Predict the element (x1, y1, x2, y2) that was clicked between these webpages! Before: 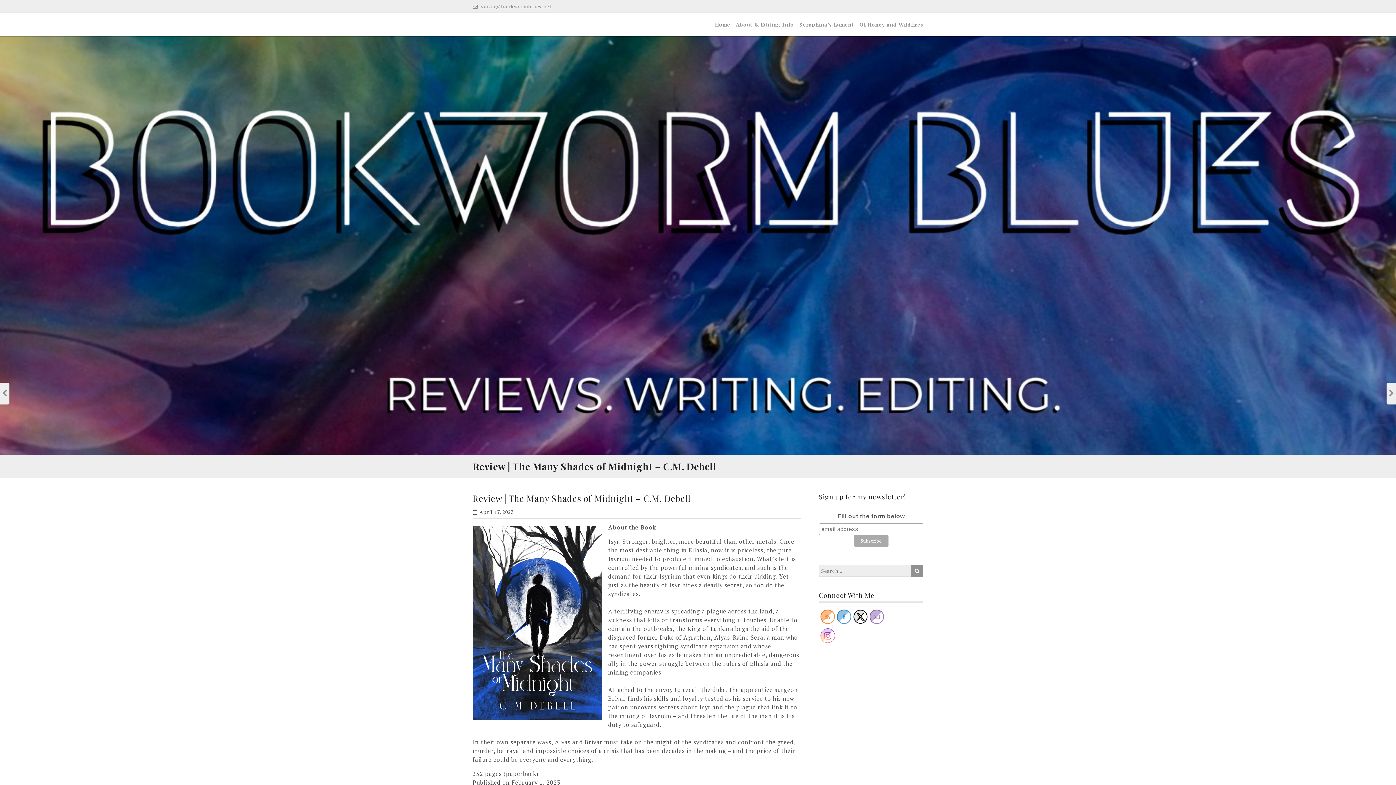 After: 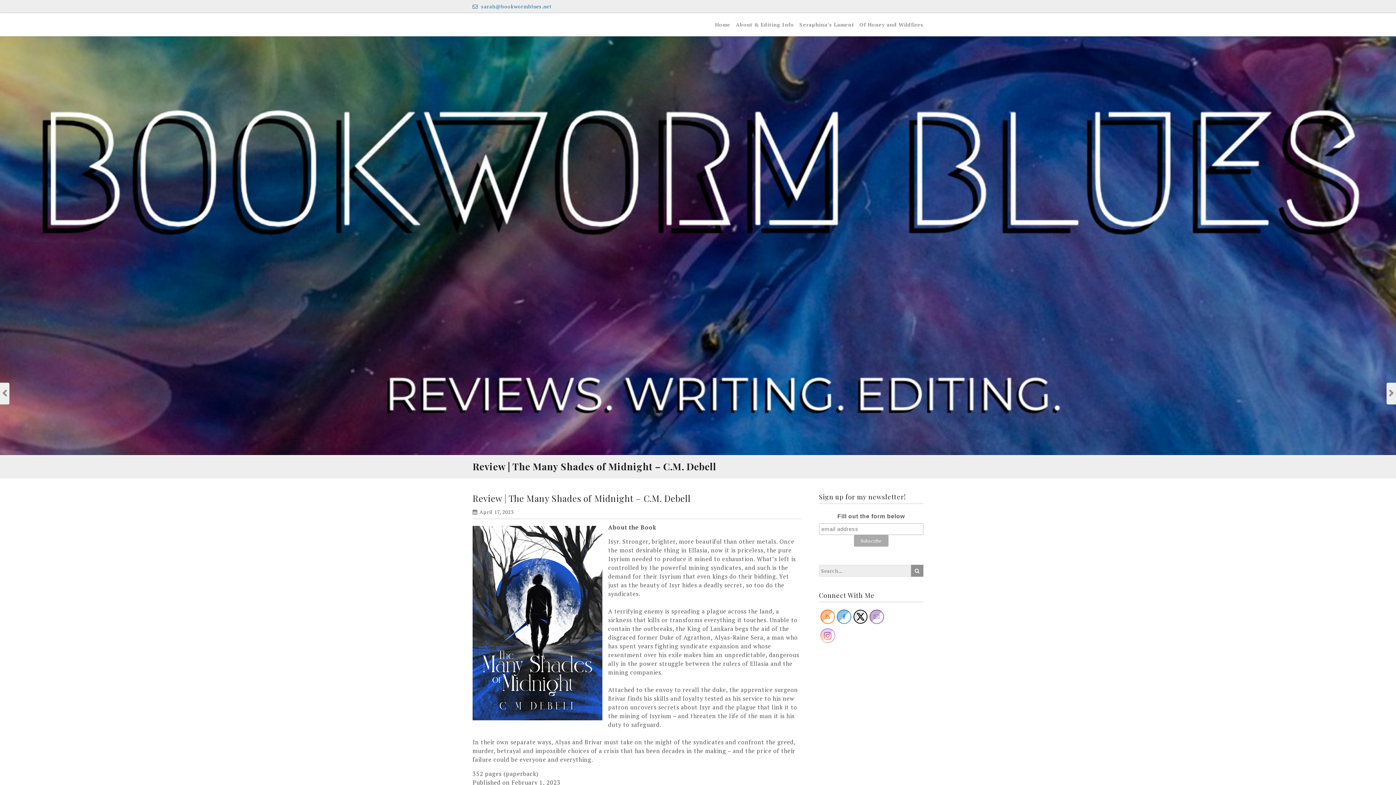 Action: label:  sarah@bookwormblues.net bbox: (472, 0, 552, 13)